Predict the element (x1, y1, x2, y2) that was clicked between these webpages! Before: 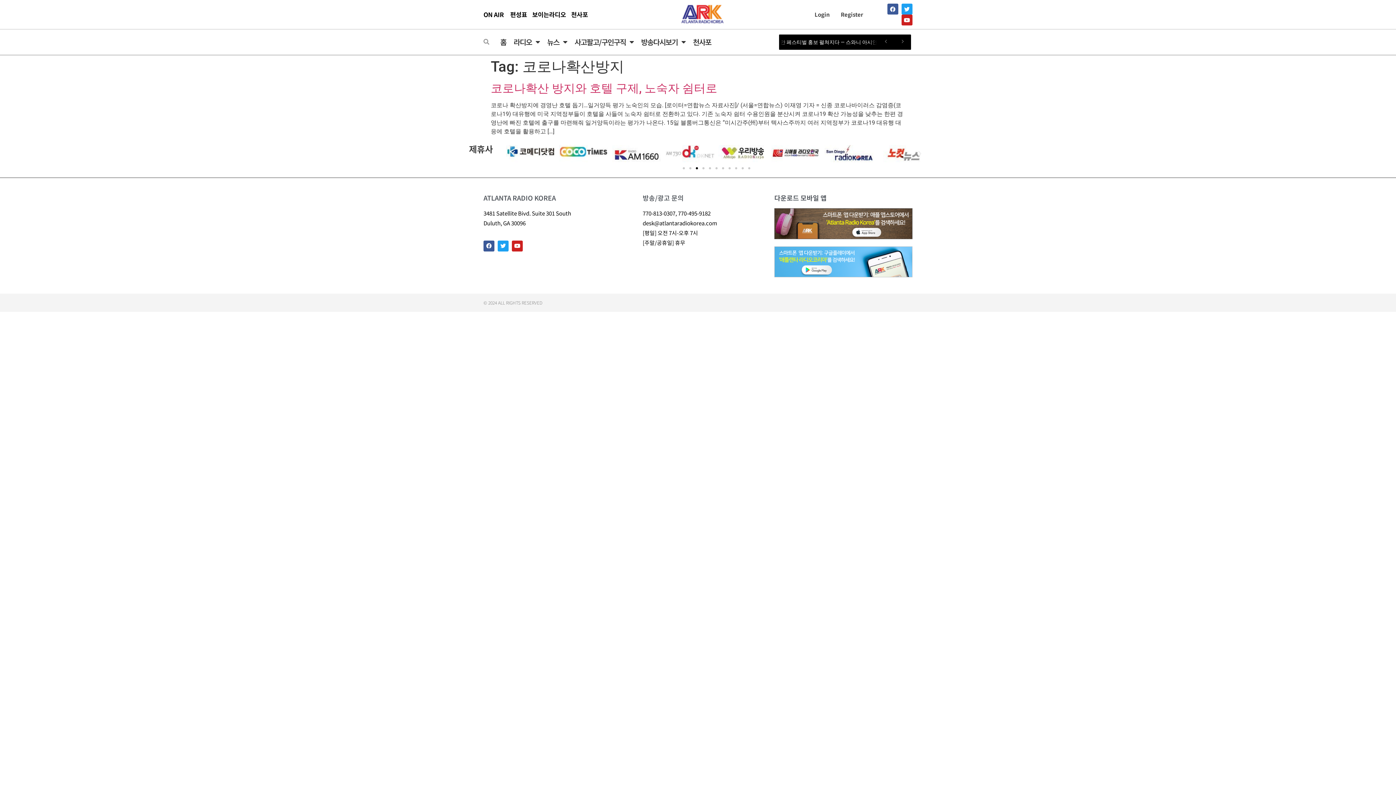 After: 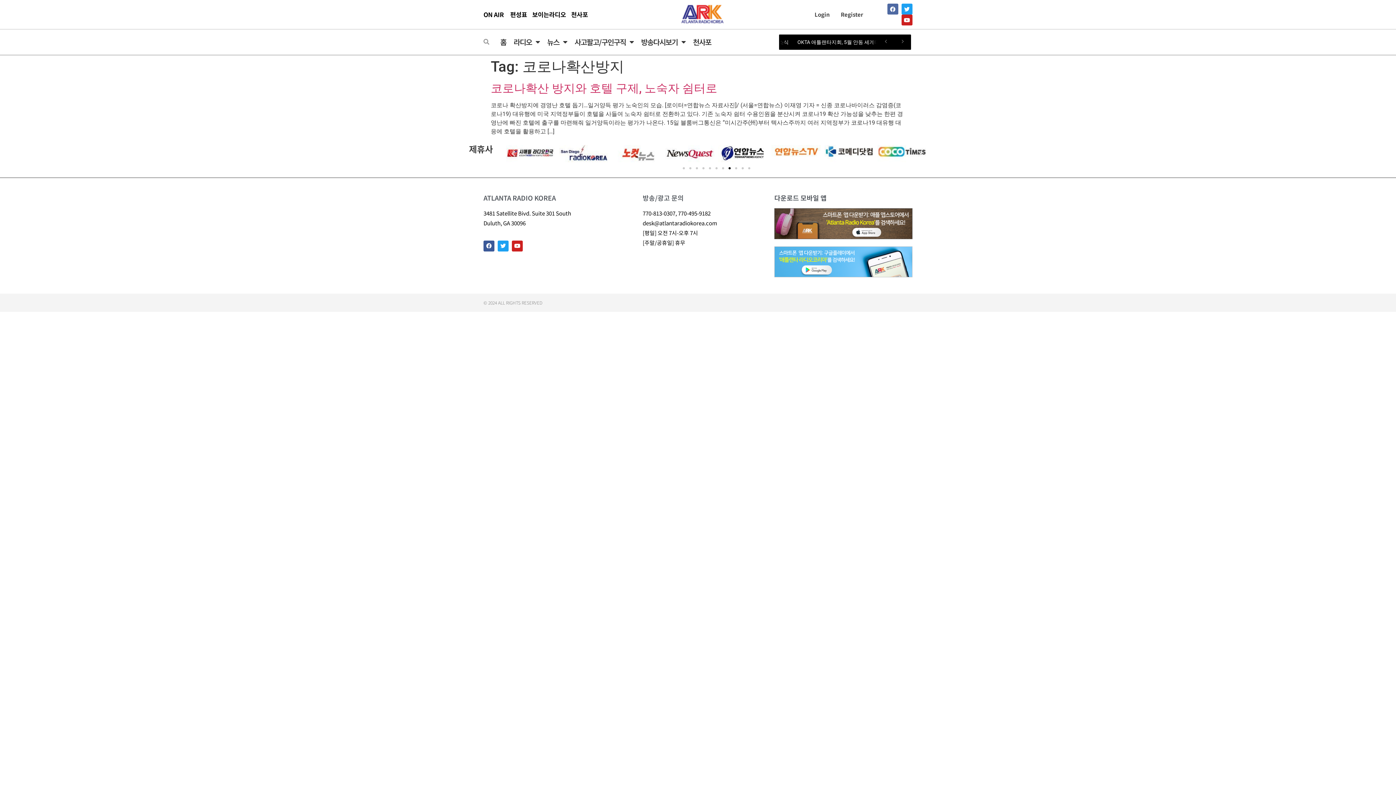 Action: label: Facebook bbox: (887, 3, 898, 14)